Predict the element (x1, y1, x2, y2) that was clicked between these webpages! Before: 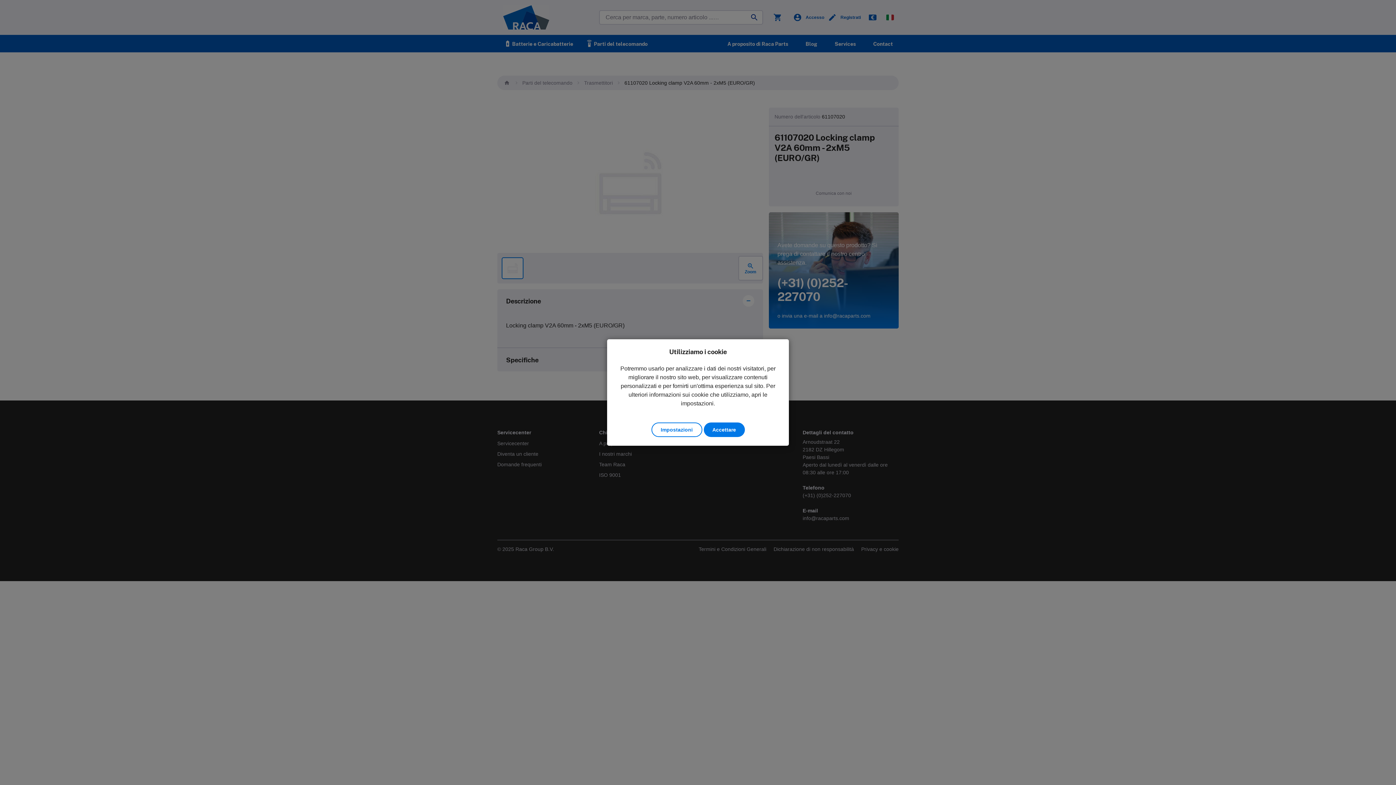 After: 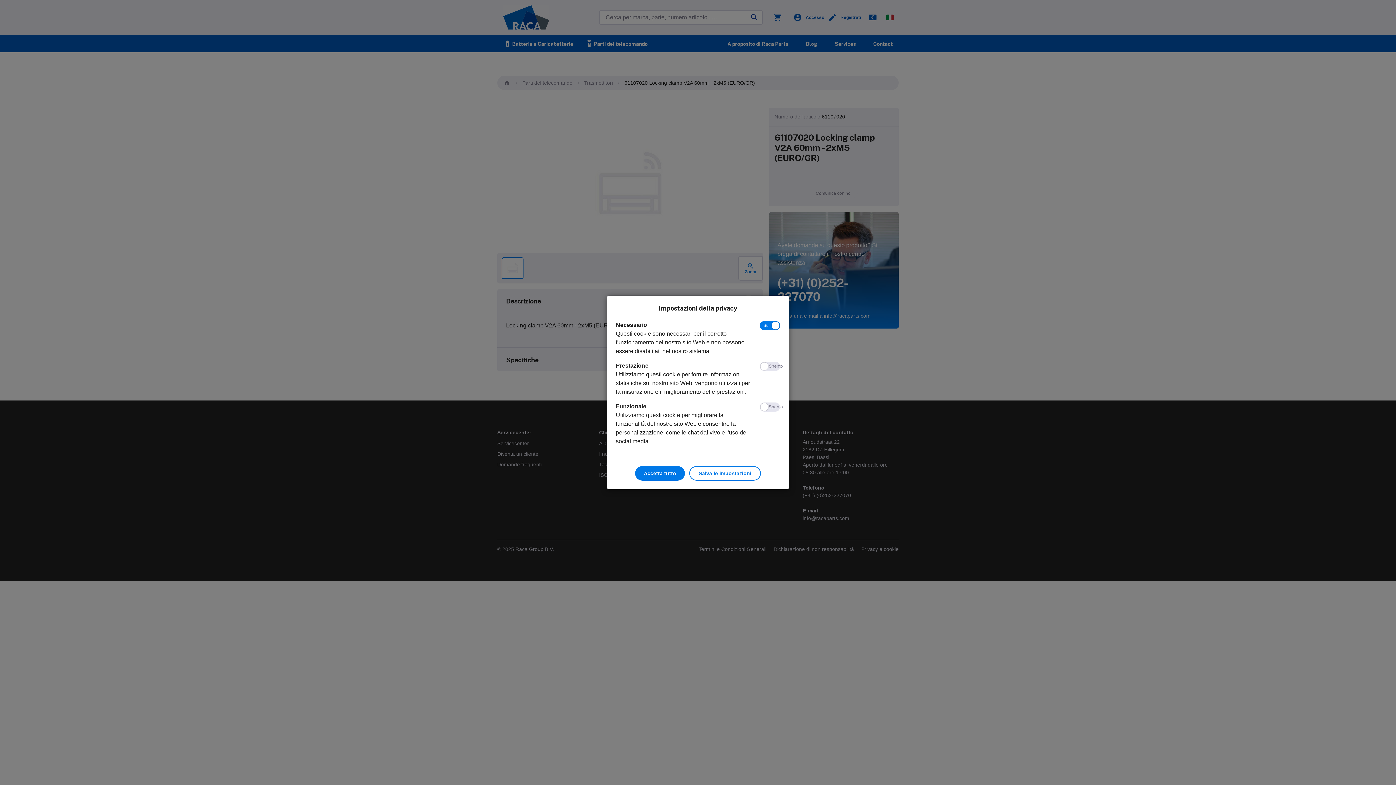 Action: label: Impostazioni bbox: (651, 422, 702, 437)